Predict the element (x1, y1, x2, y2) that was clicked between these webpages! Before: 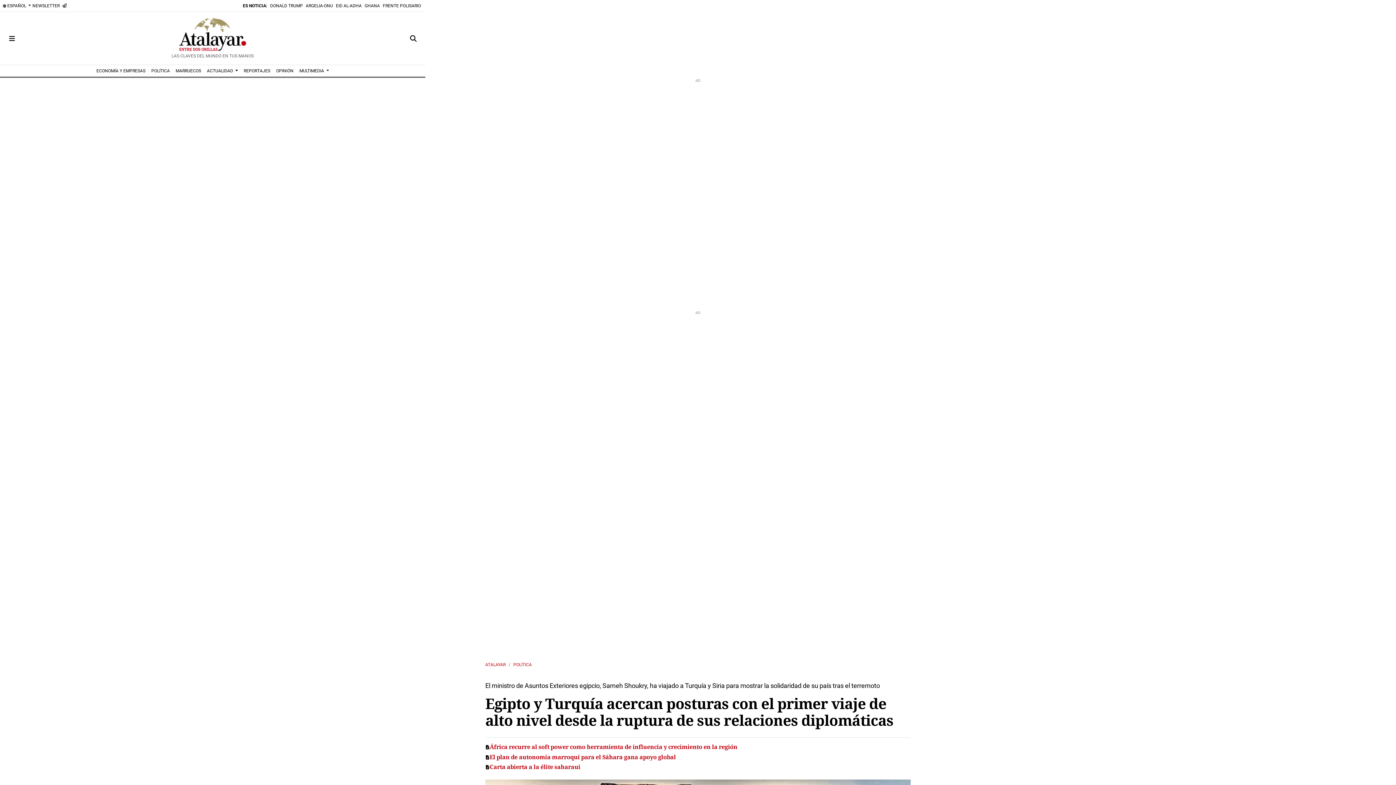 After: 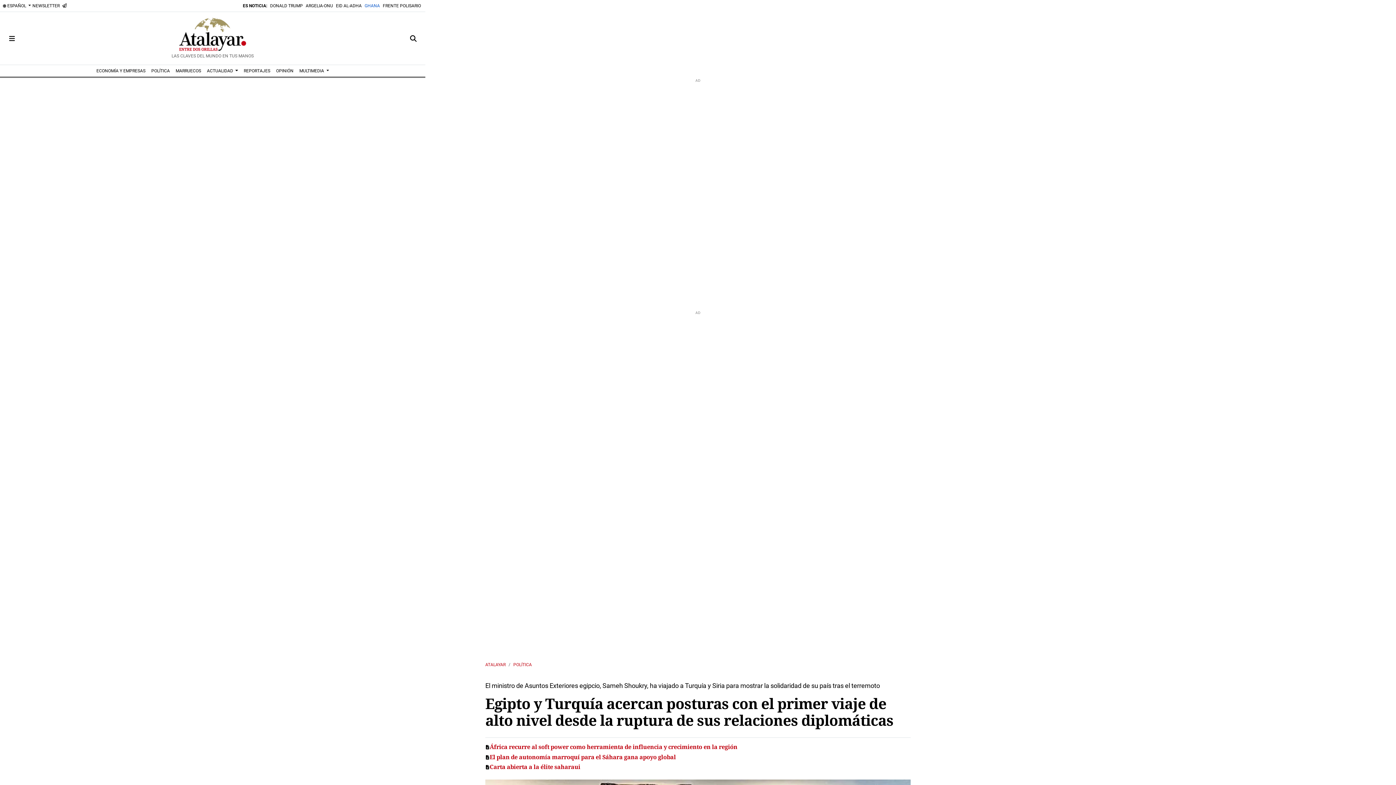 Action: label: GHANA bbox: (363, 0, 381, 11)